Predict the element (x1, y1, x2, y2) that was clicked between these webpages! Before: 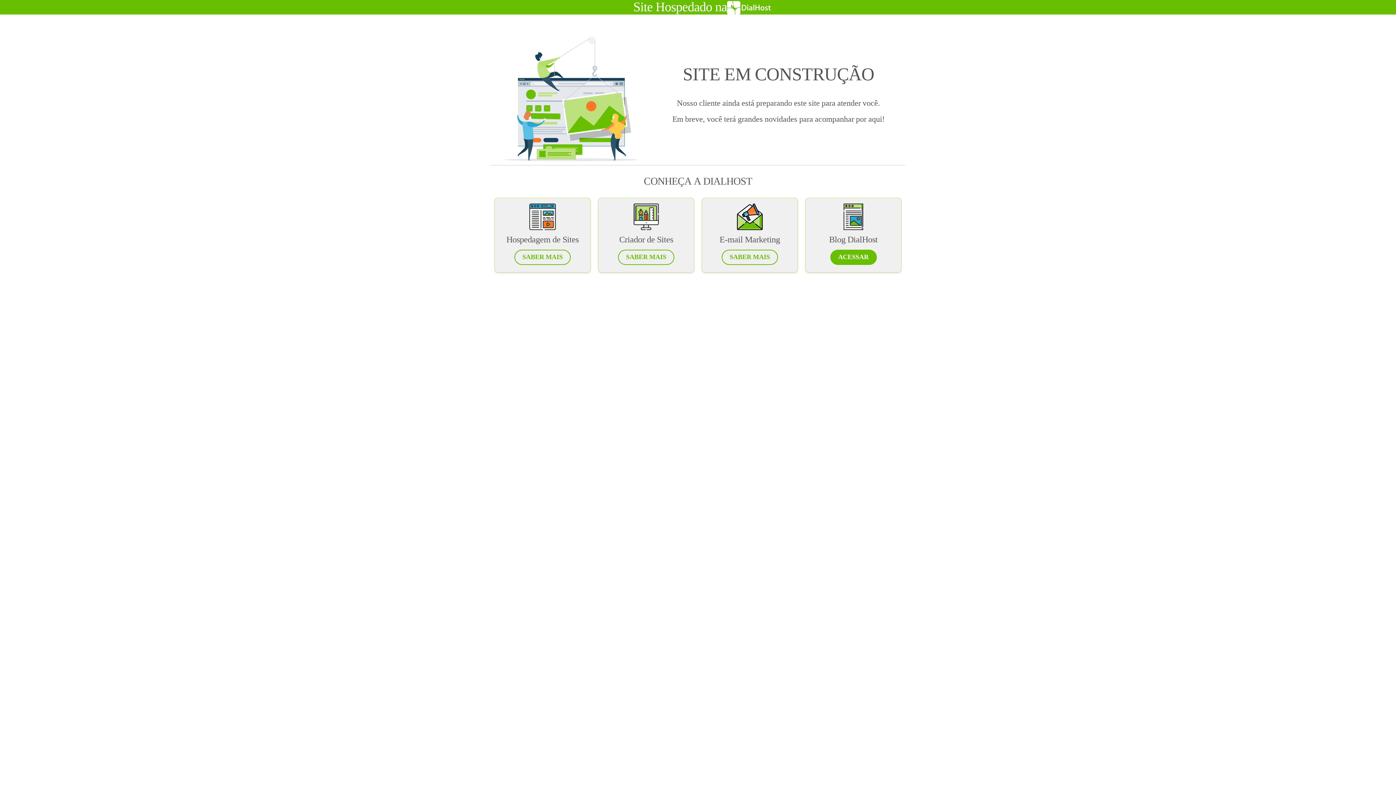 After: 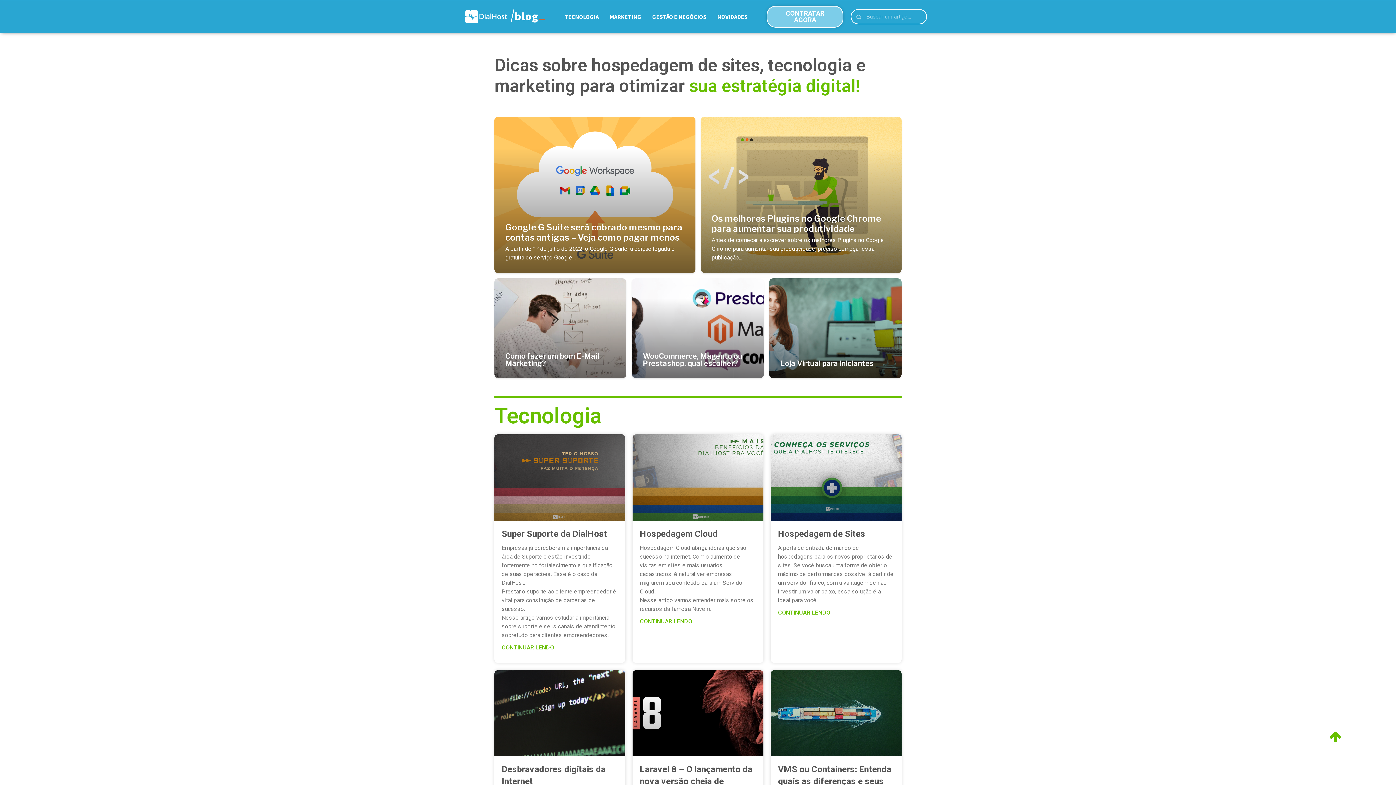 Action: label: ACESSAR bbox: (830, 249, 876, 265)